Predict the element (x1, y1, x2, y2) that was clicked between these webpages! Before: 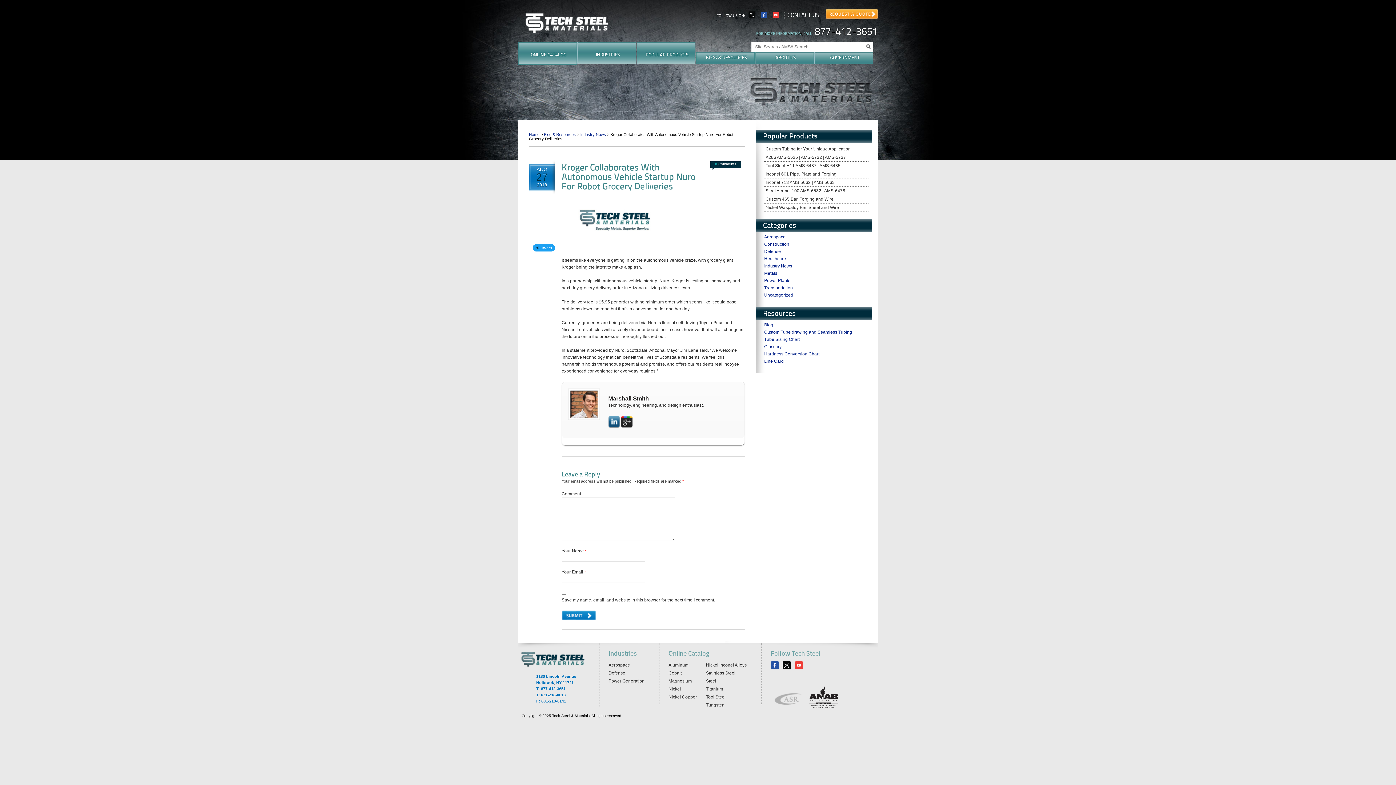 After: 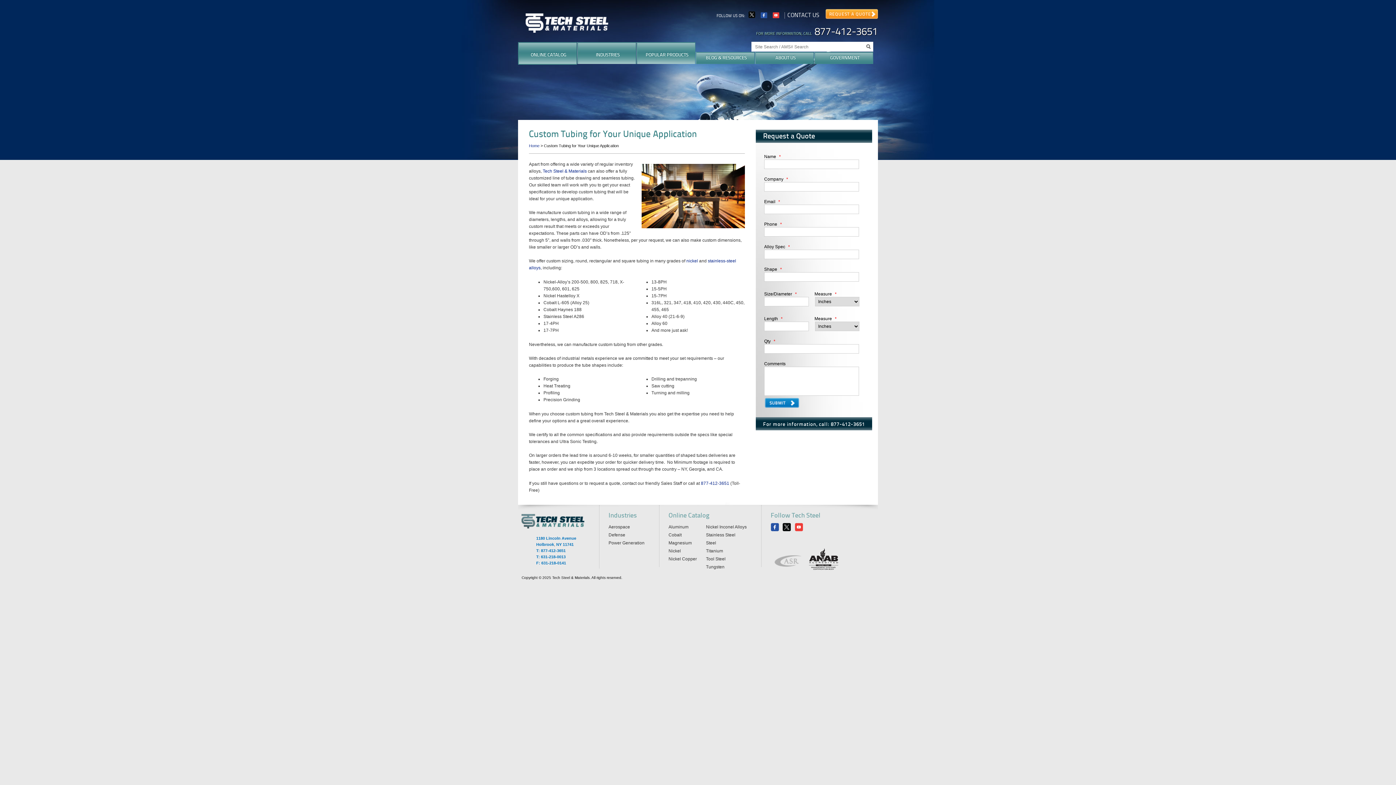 Action: bbox: (764, 145, 869, 153) label: Custom Tubing for Your Unique Application